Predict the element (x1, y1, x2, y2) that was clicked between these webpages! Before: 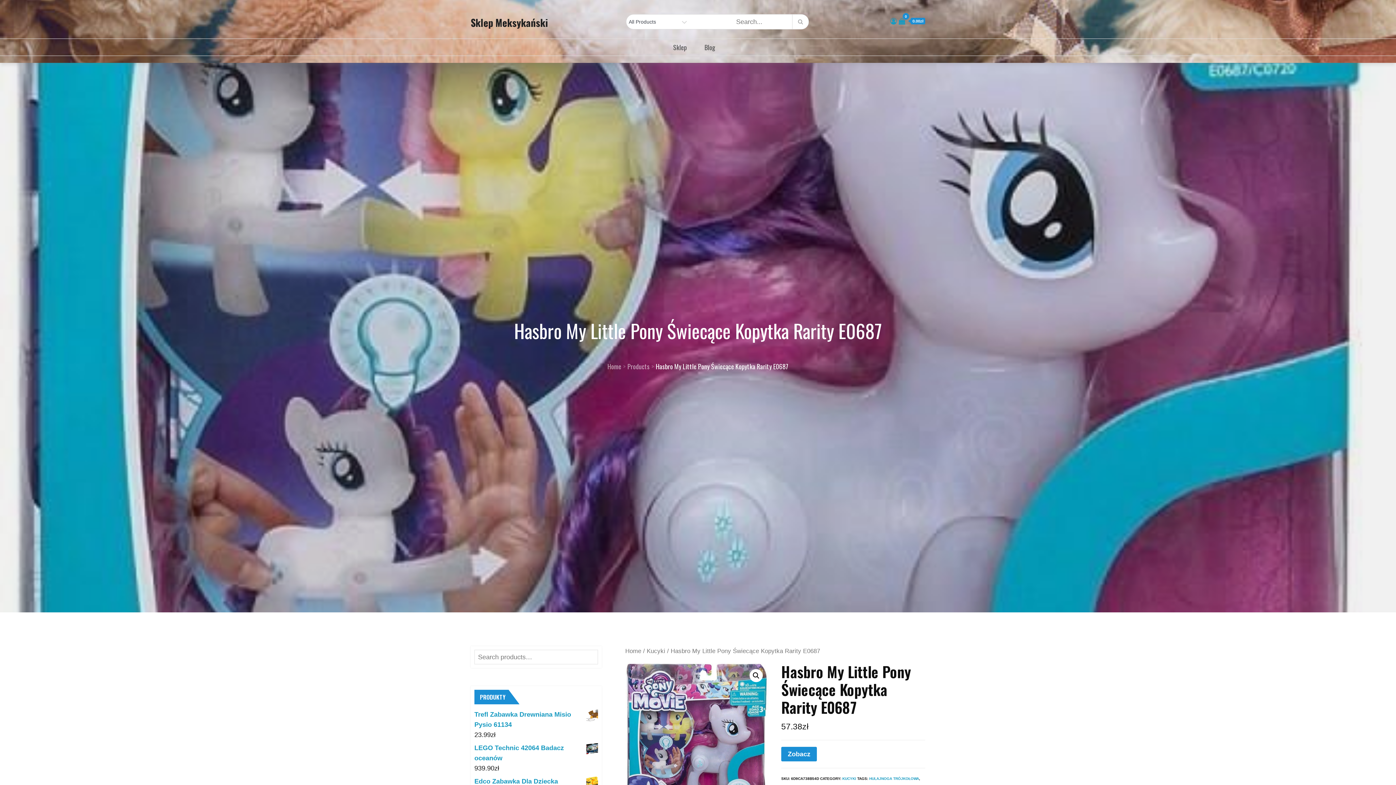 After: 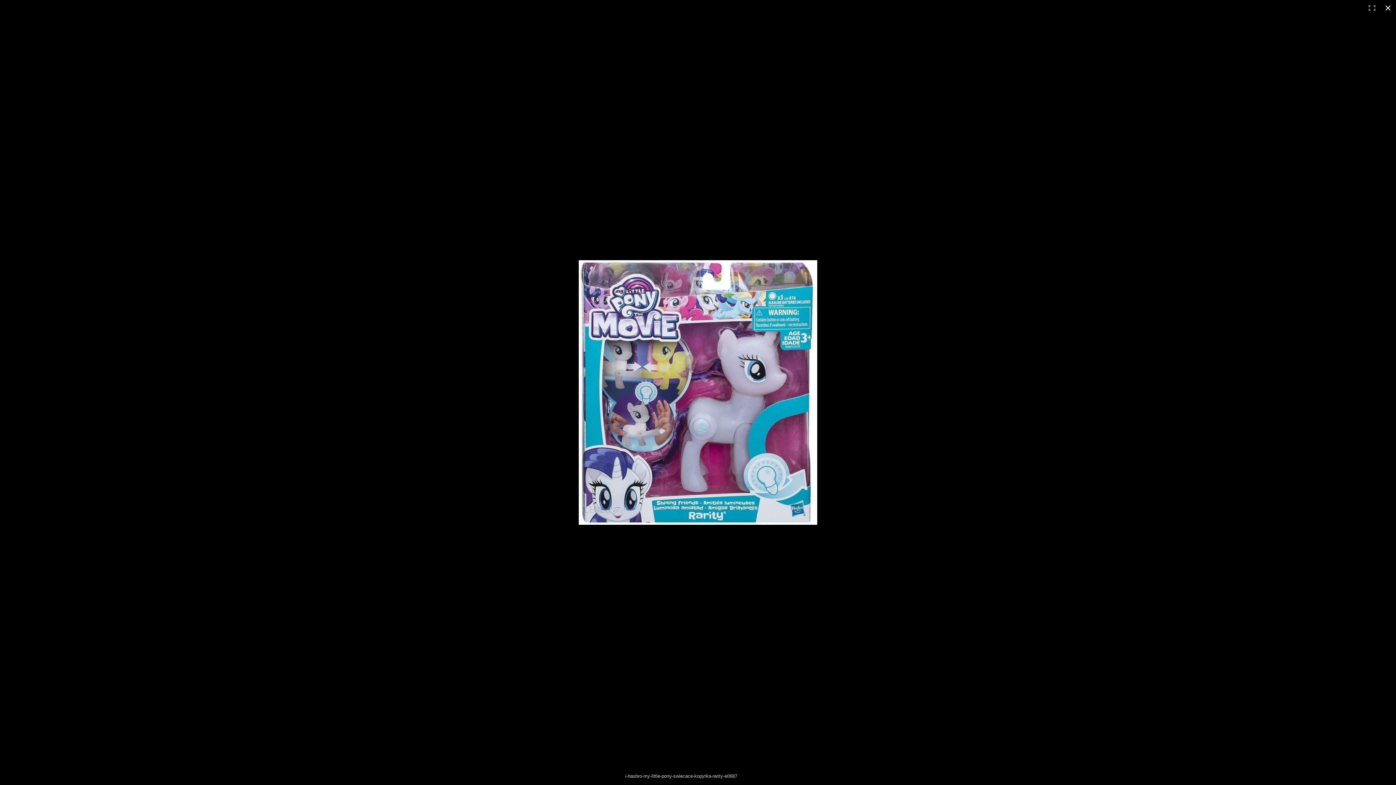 Action: bbox: (749, 669, 762, 682)